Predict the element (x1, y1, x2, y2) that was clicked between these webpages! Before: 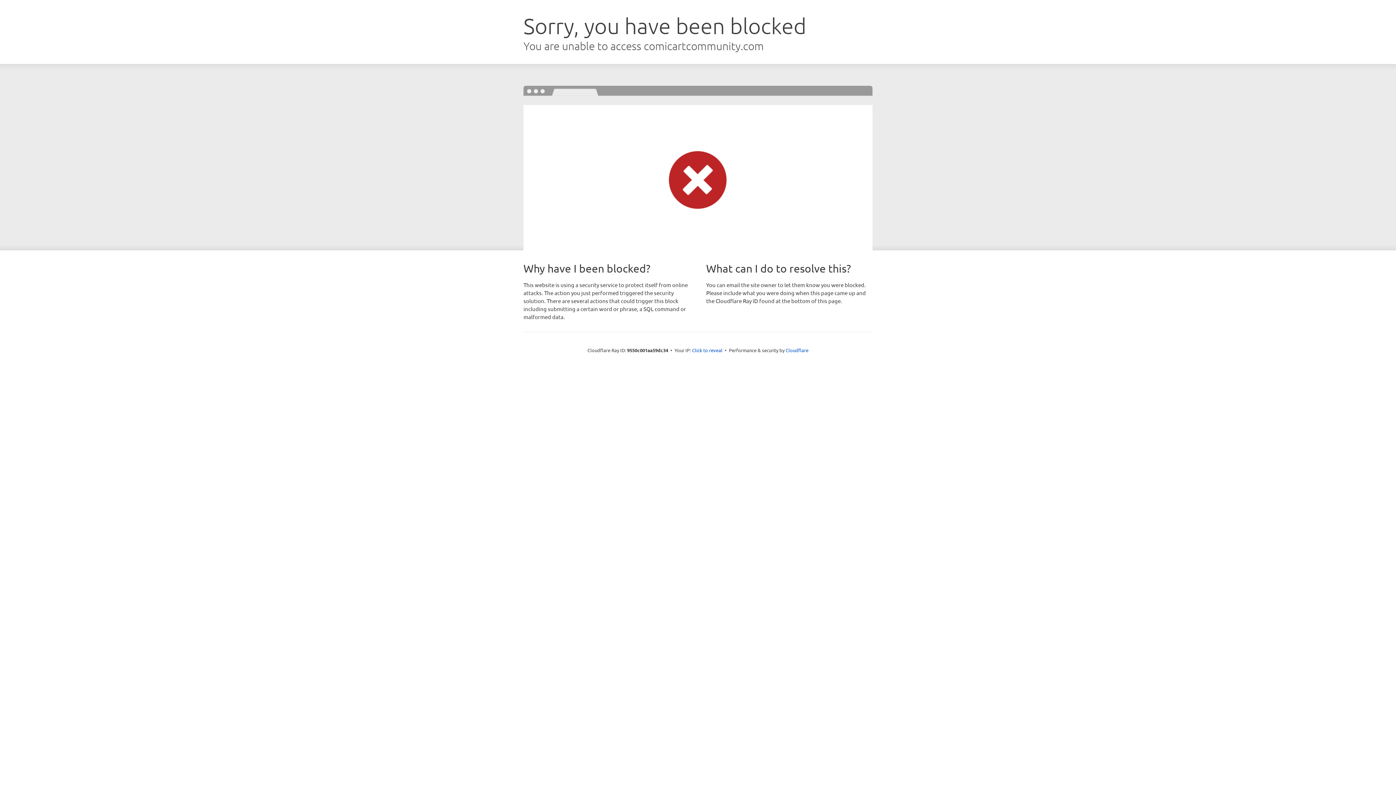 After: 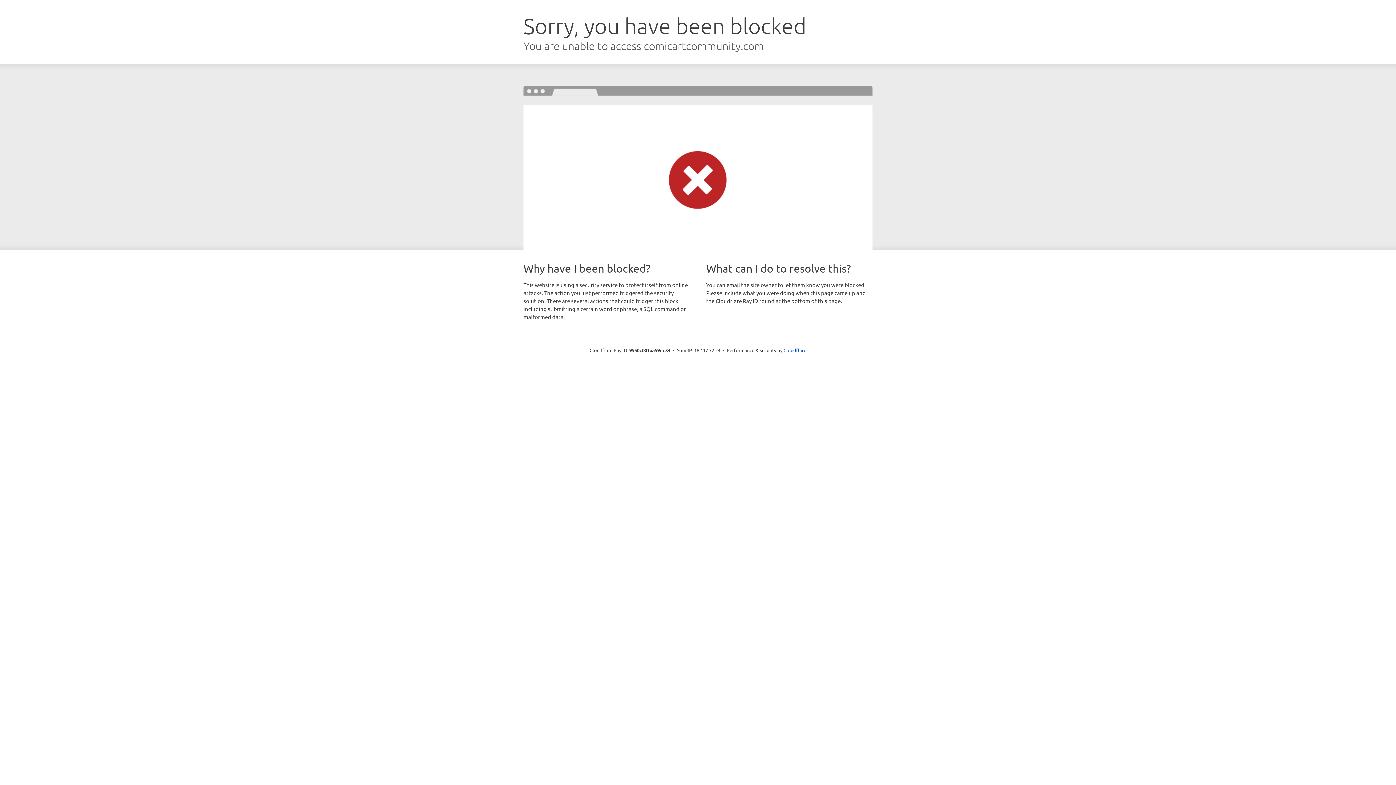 Action: bbox: (692, 346, 722, 353) label: Click to reveal